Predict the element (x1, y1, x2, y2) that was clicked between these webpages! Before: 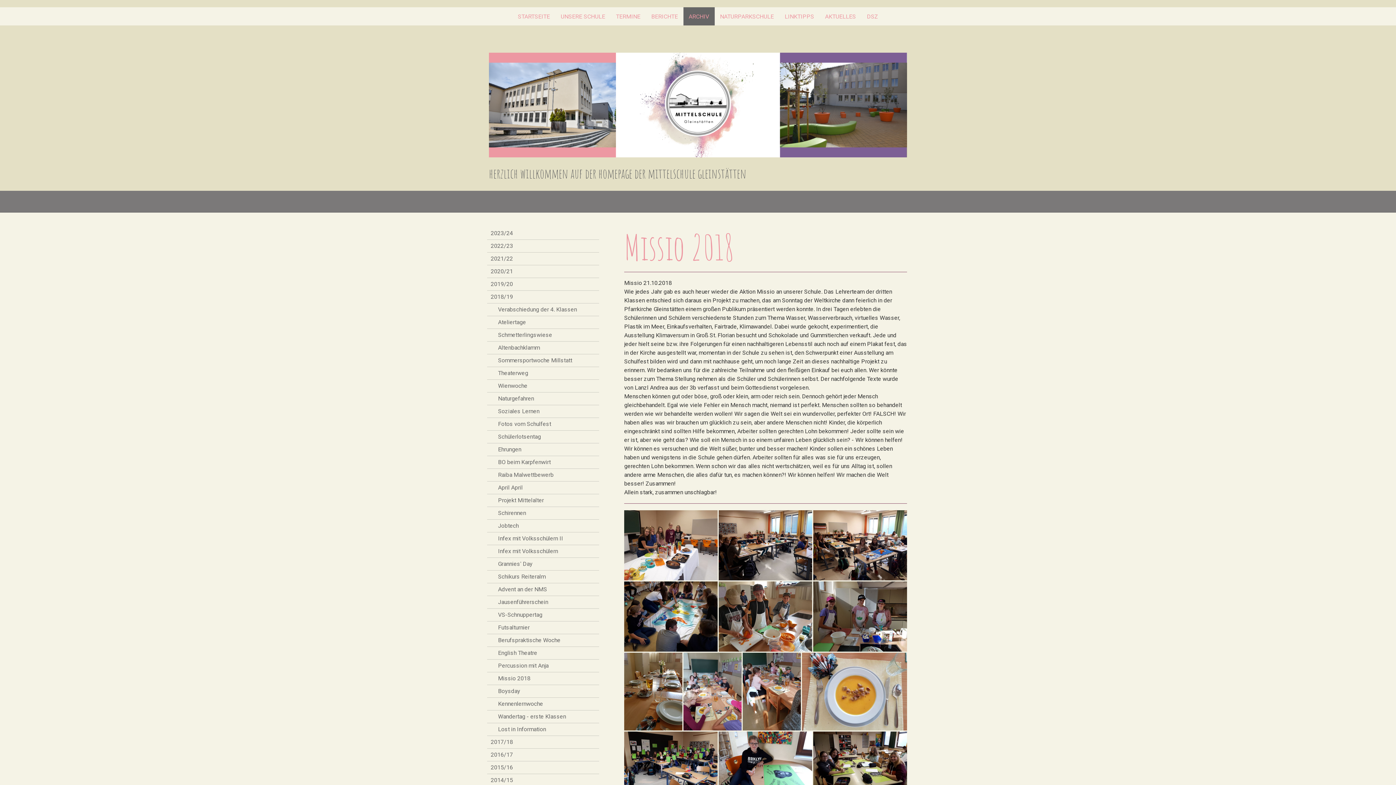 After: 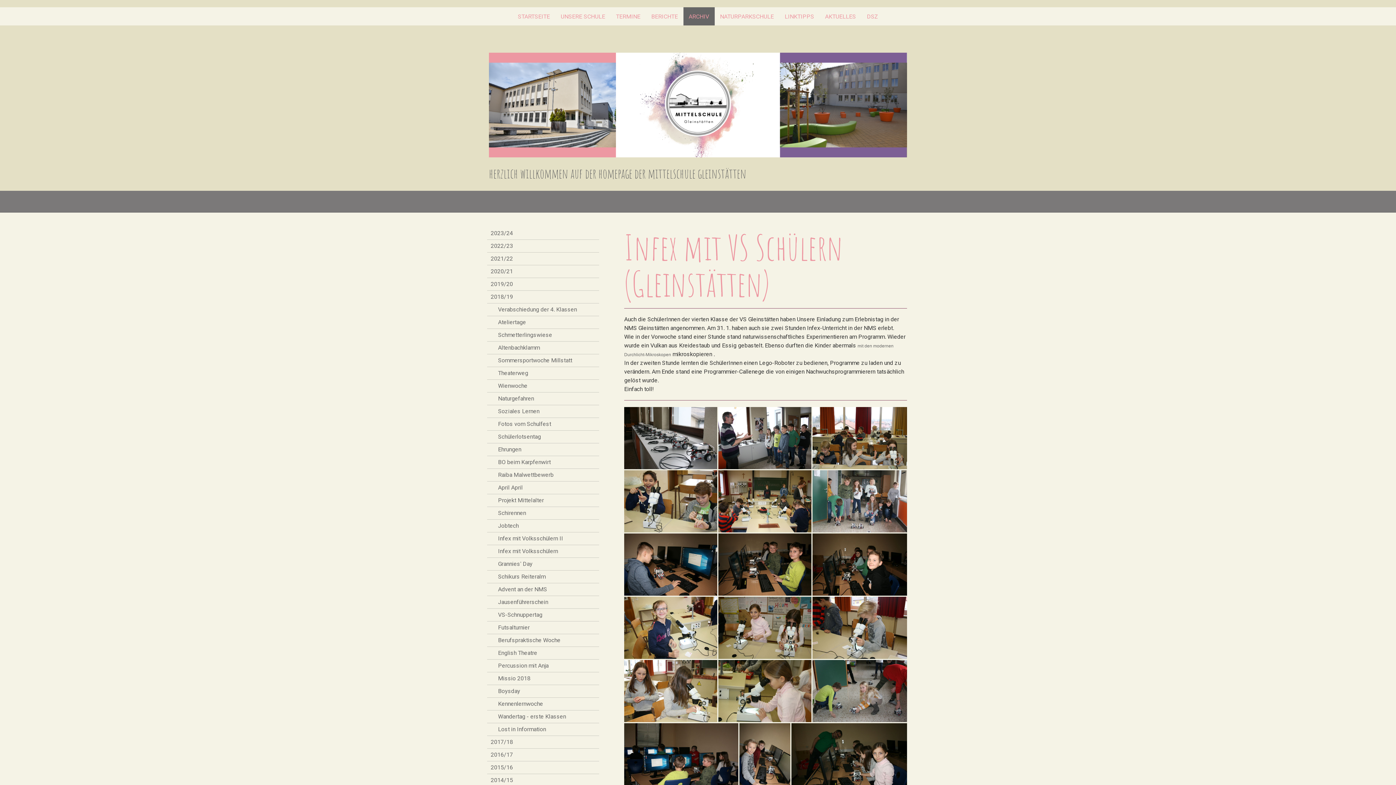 Action: label: Infex mit Volksschülern II bbox: (487, 532, 599, 545)